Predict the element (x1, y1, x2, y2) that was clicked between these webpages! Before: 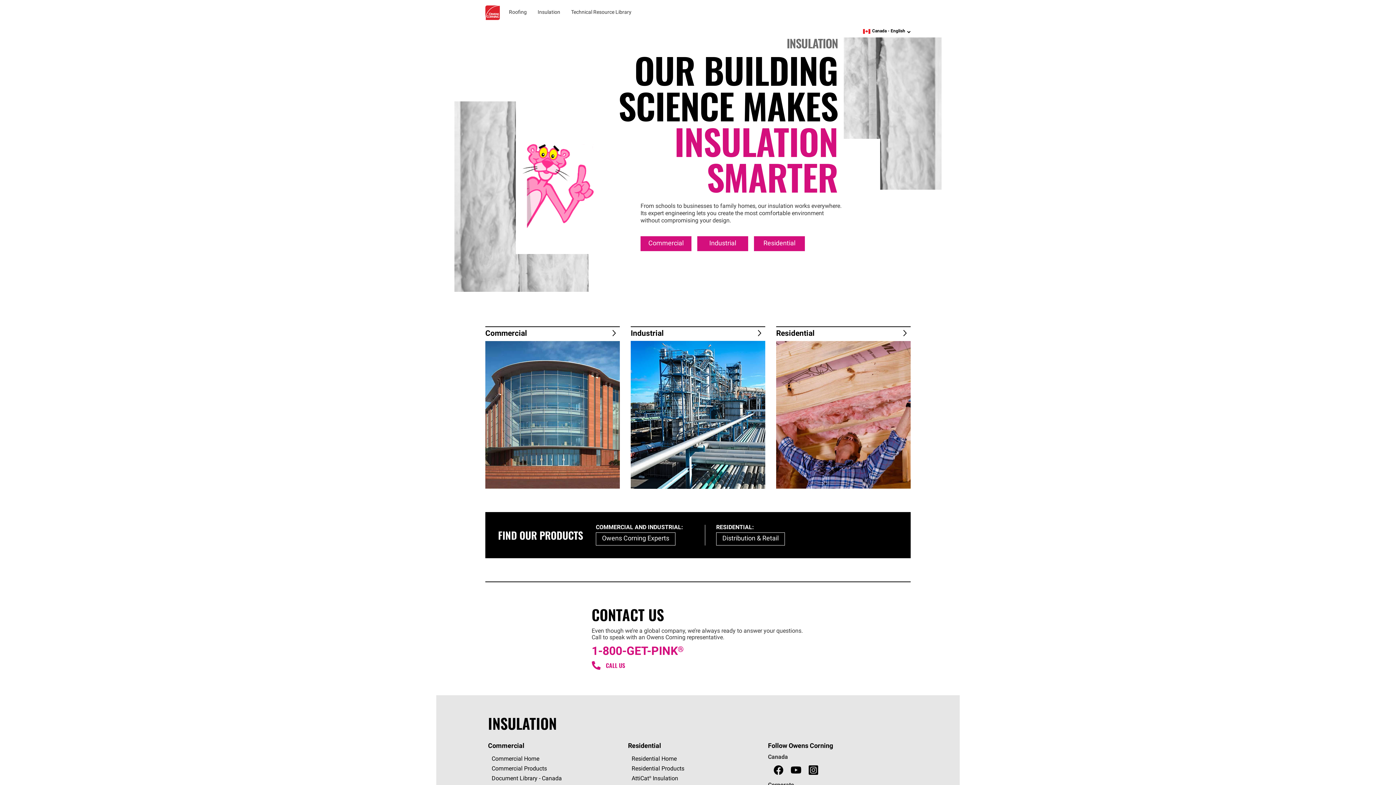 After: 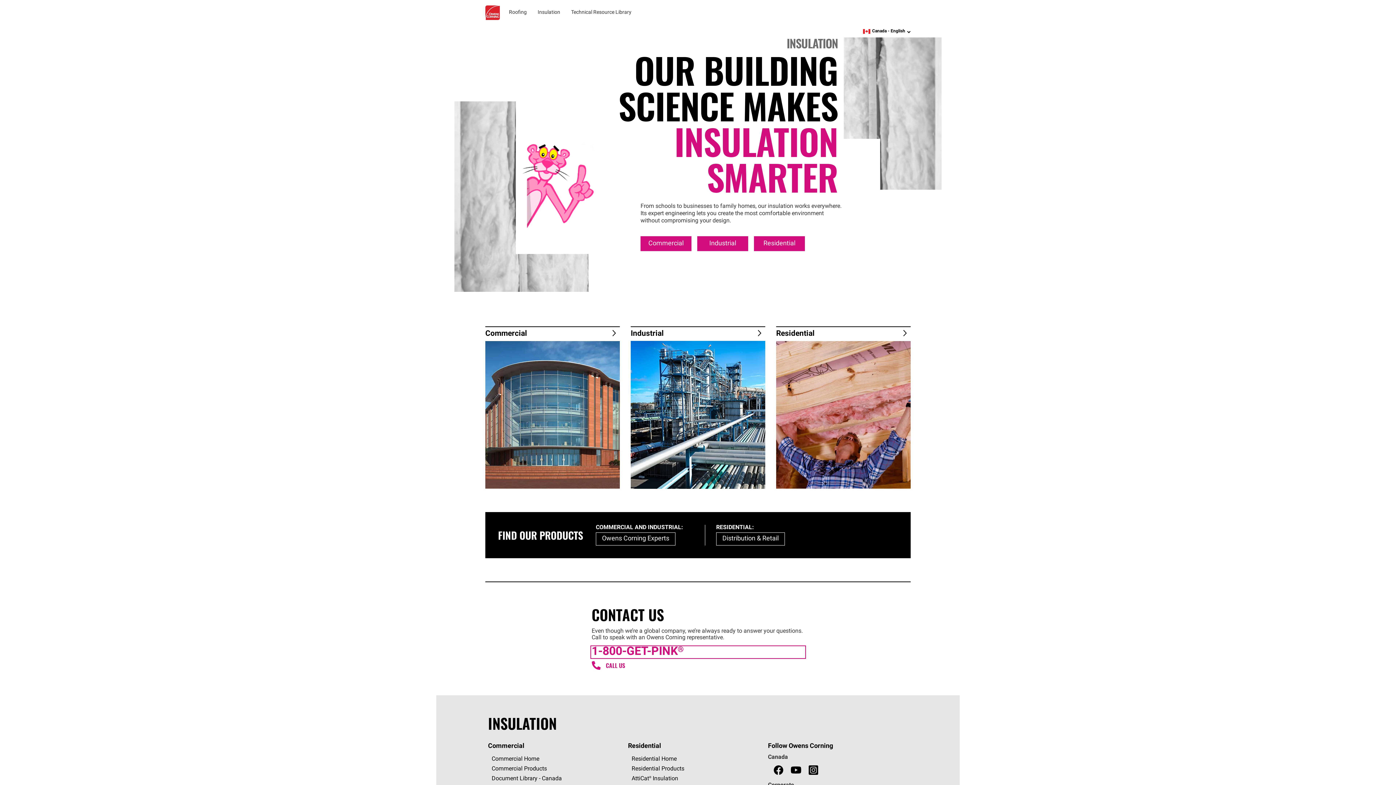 Action: label: 1-800-GET-PINK® bbox: (591, 647, 804, 657)